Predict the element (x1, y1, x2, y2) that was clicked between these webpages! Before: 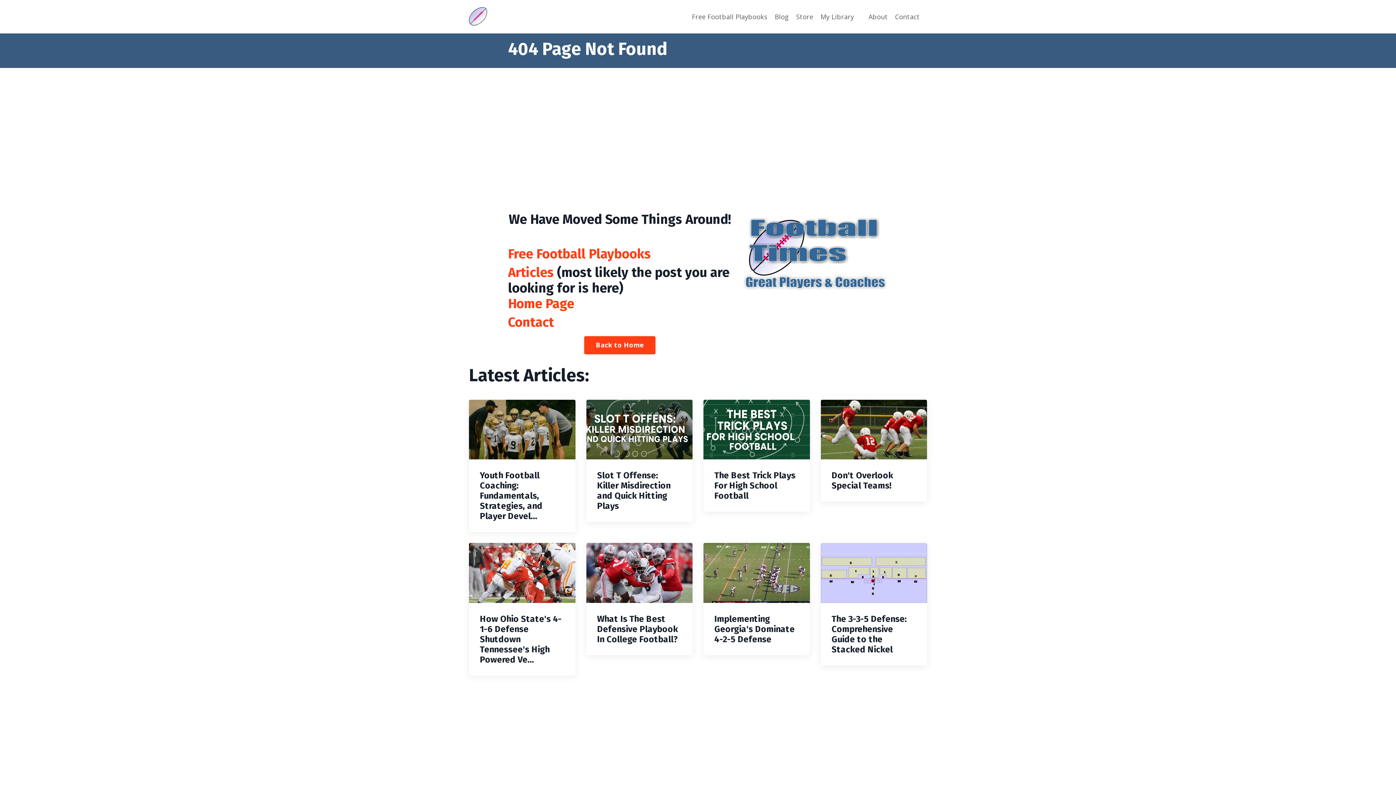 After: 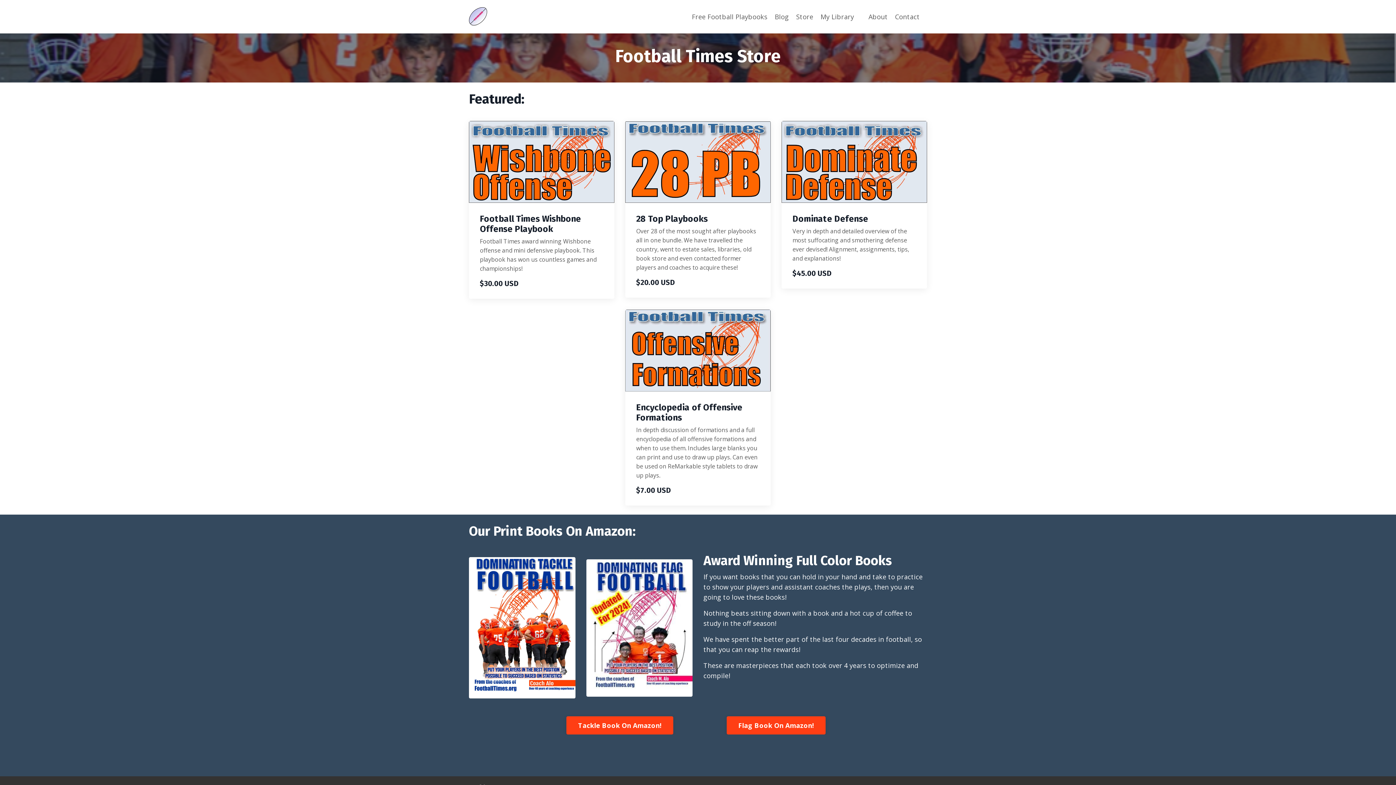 Action: bbox: (796, 11, 813, 21) label: Store